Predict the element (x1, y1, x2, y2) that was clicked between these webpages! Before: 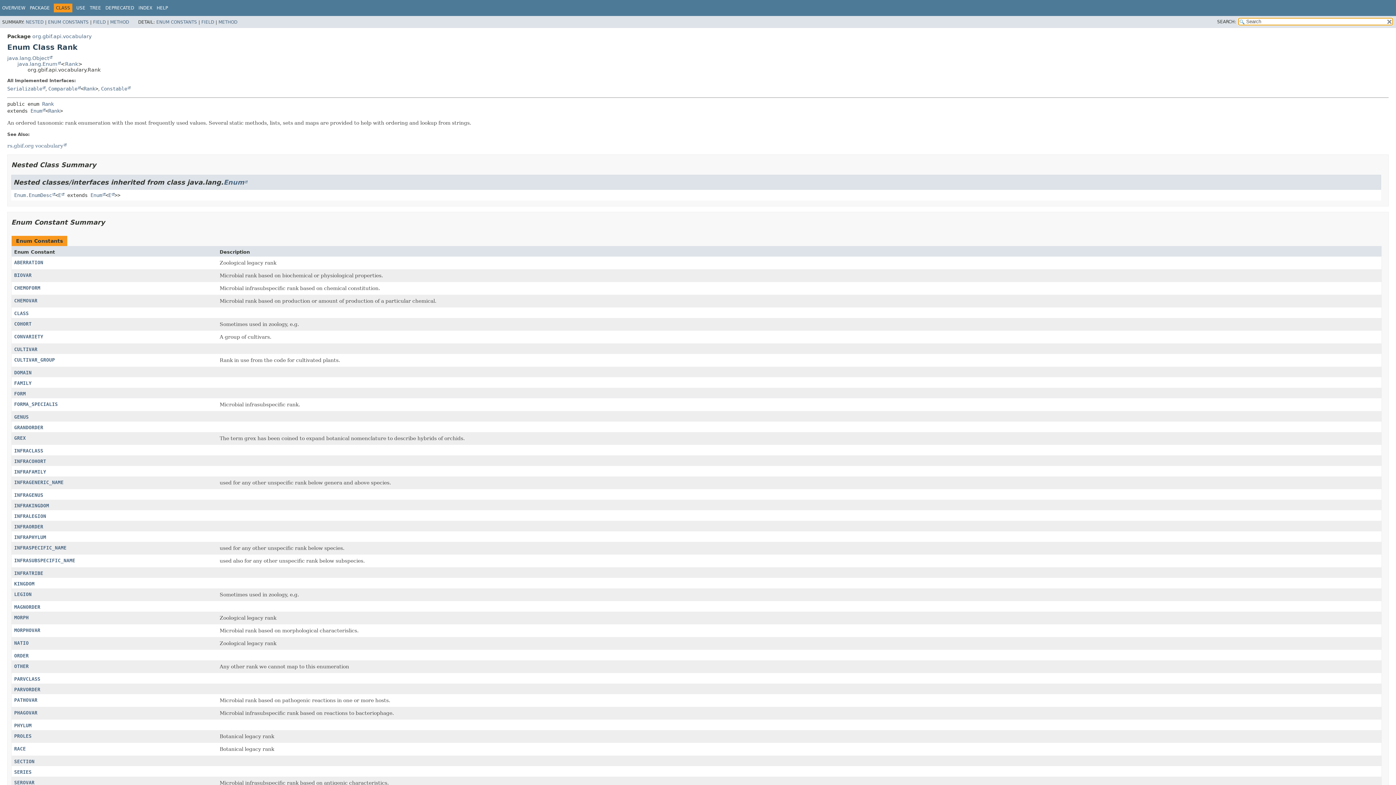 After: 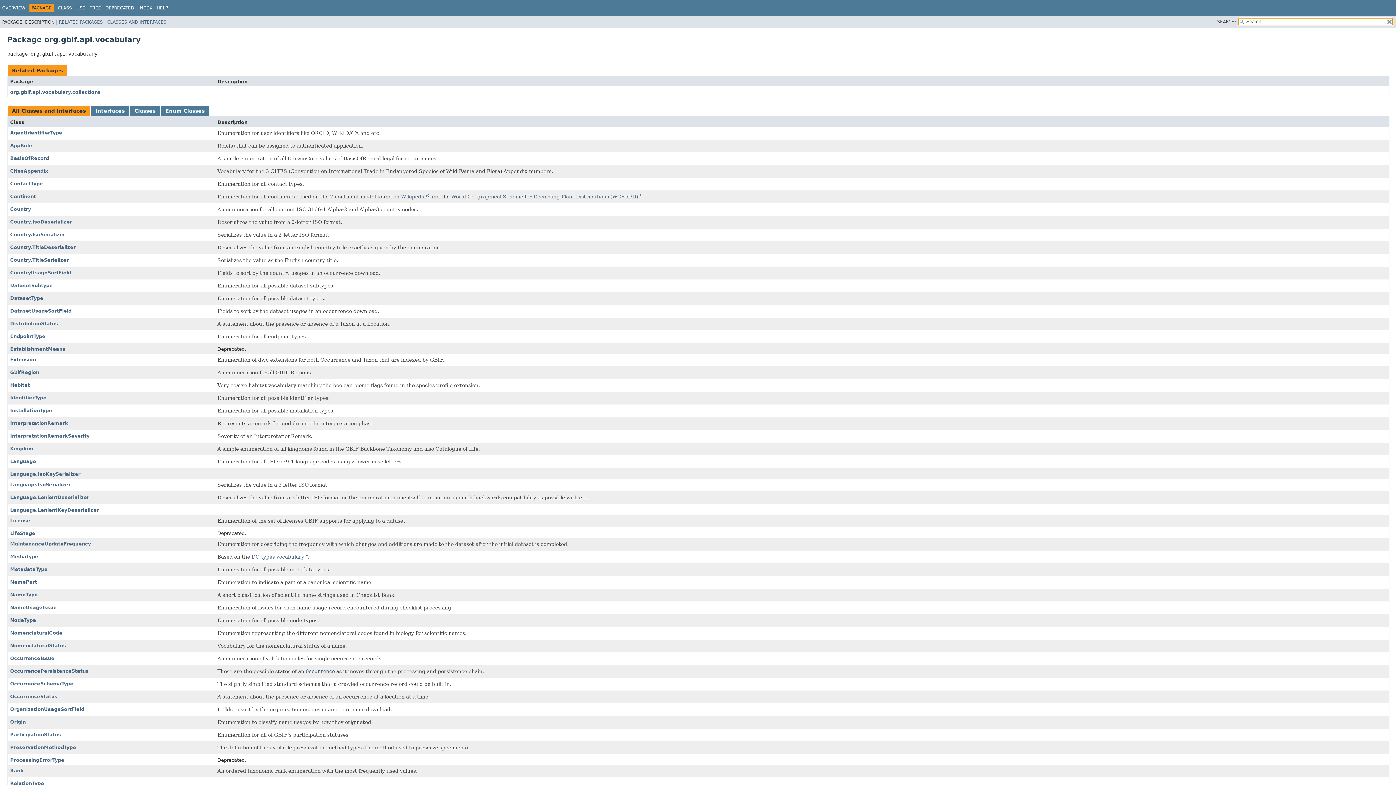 Action: label: PACKAGE bbox: (29, 5, 49, 10)